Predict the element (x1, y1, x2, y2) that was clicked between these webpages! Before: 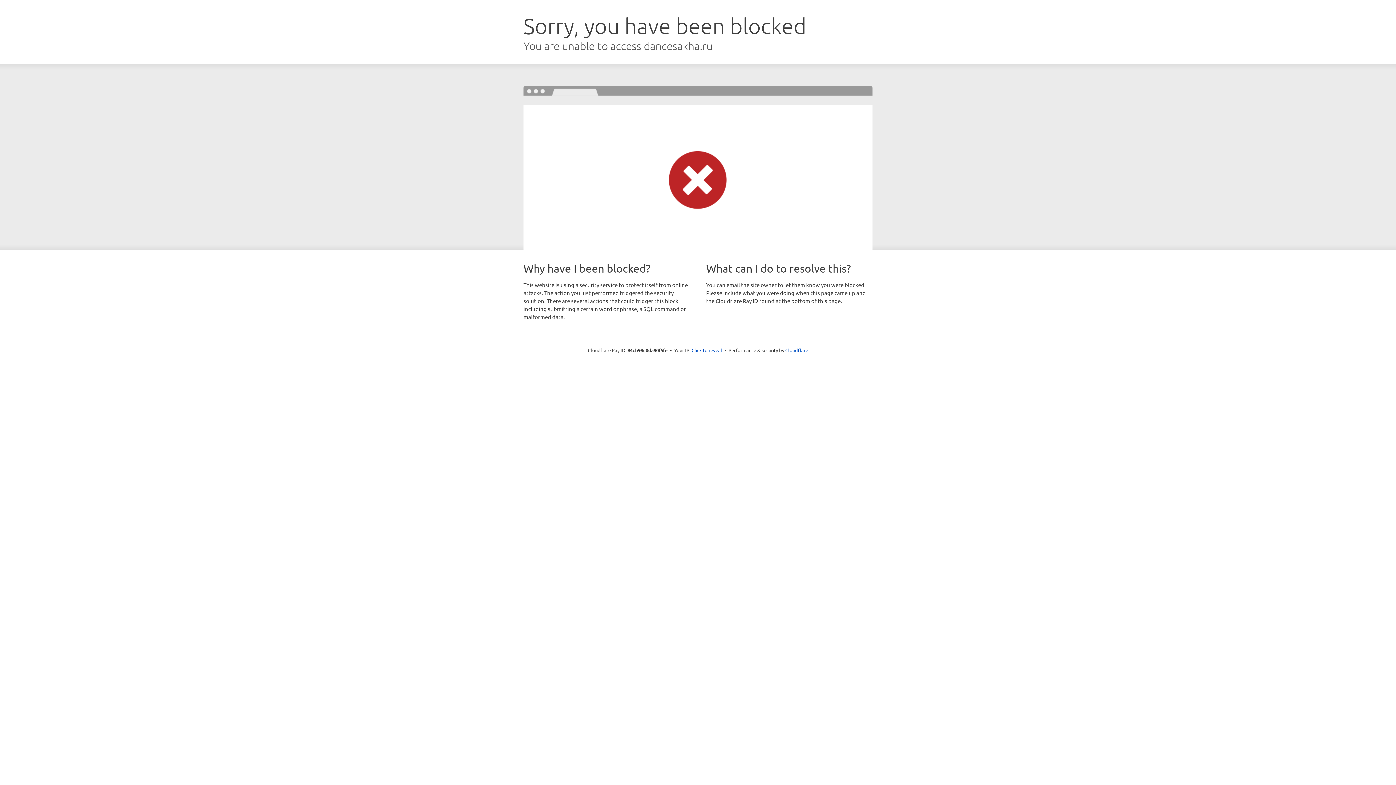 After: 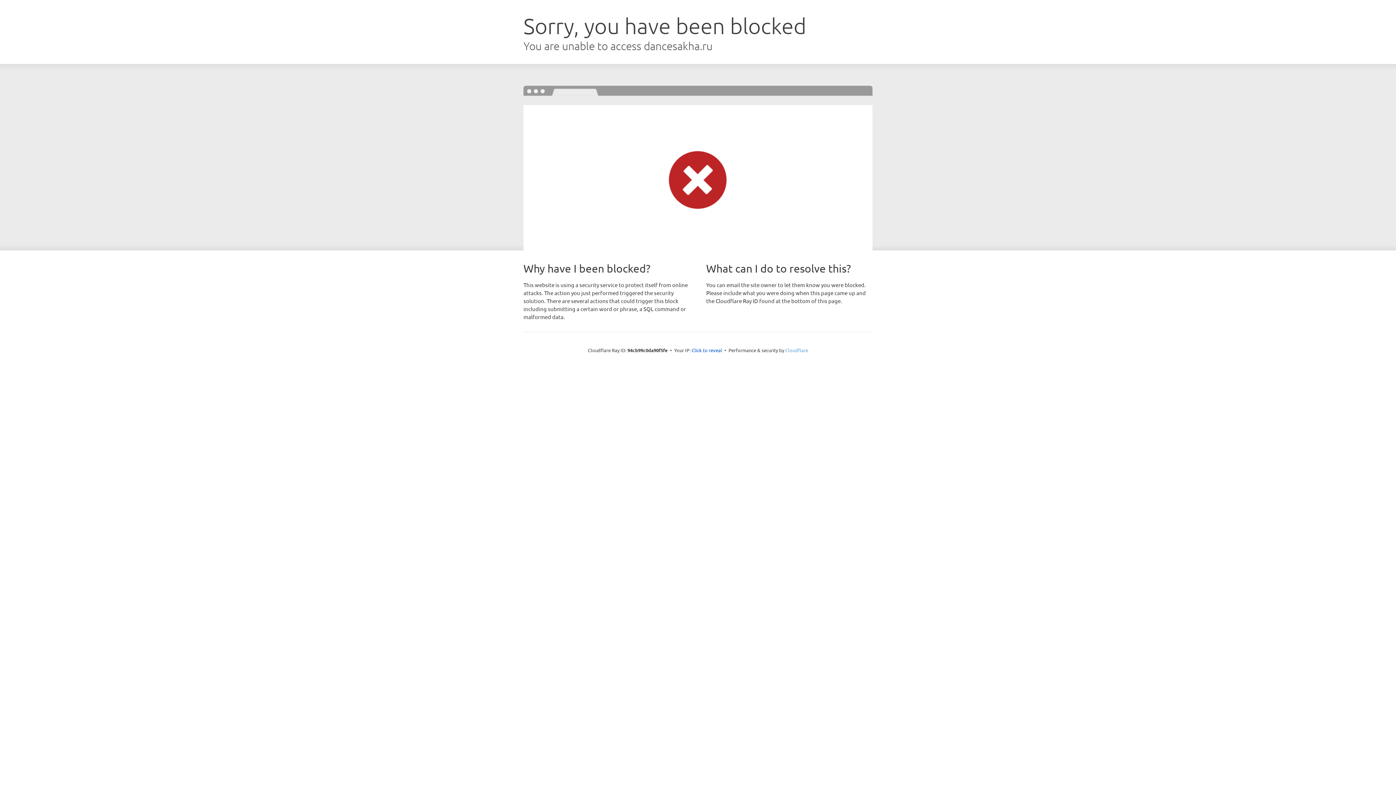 Action: bbox: (785, 347, 808, 353) label: Cloudflare